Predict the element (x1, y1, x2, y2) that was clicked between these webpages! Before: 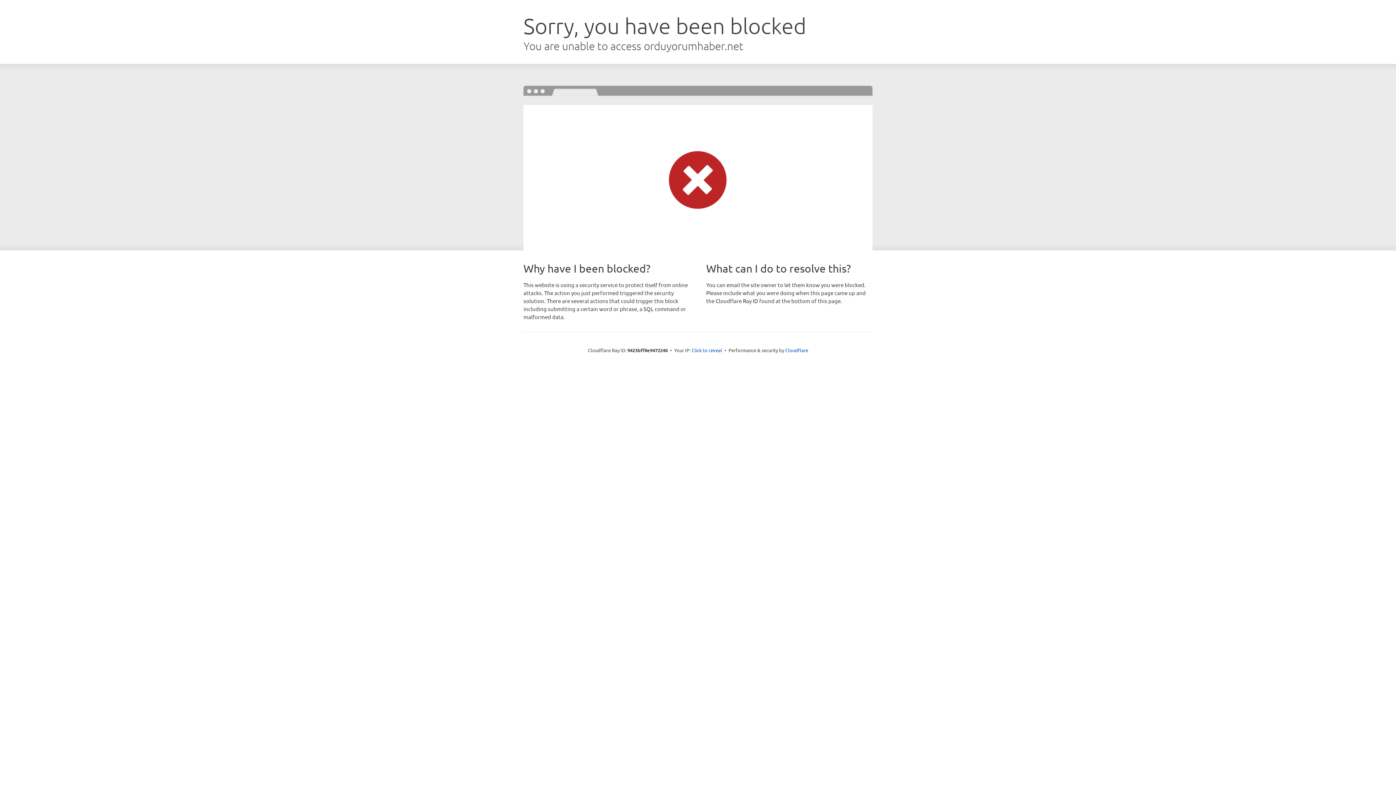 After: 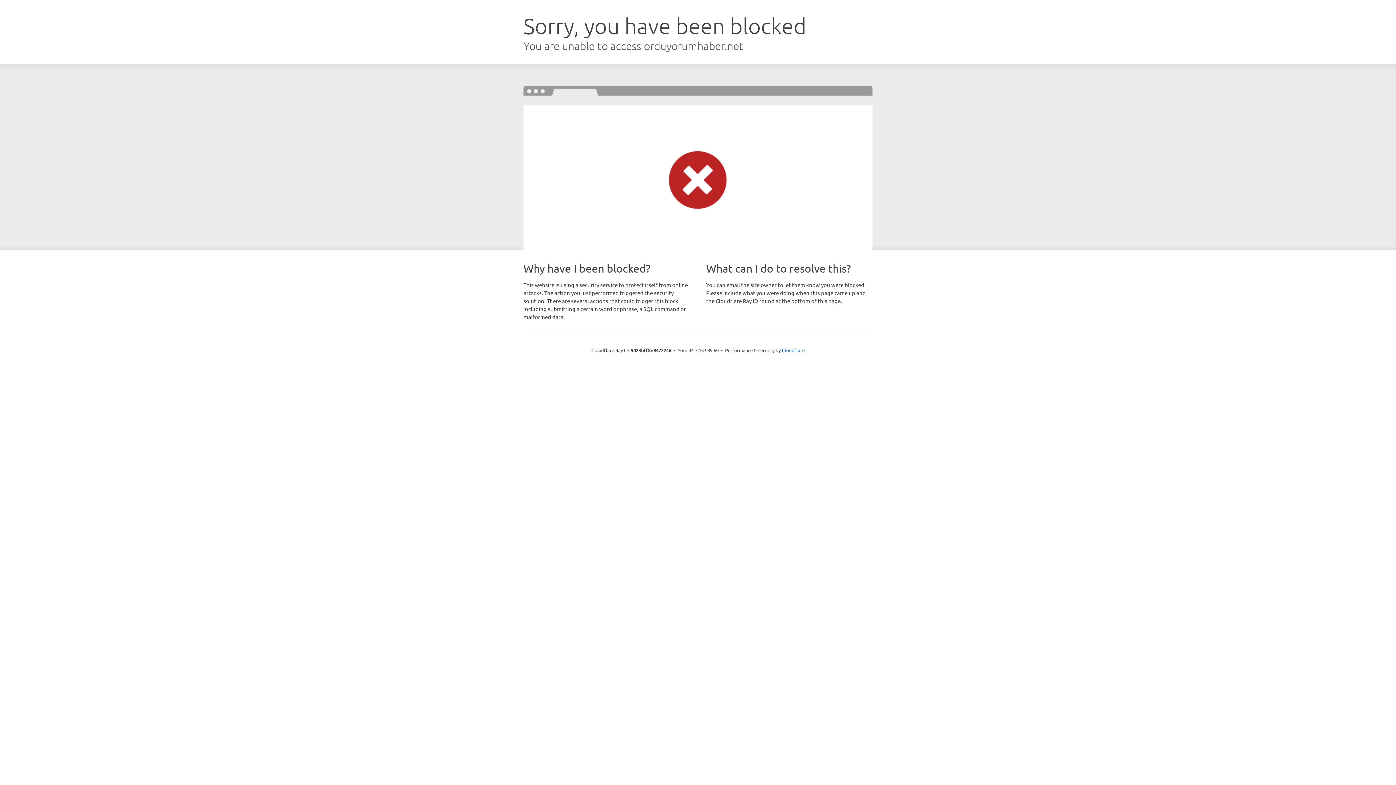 Action: label: Click to reveal bbox: (691, 346, 722, 353)